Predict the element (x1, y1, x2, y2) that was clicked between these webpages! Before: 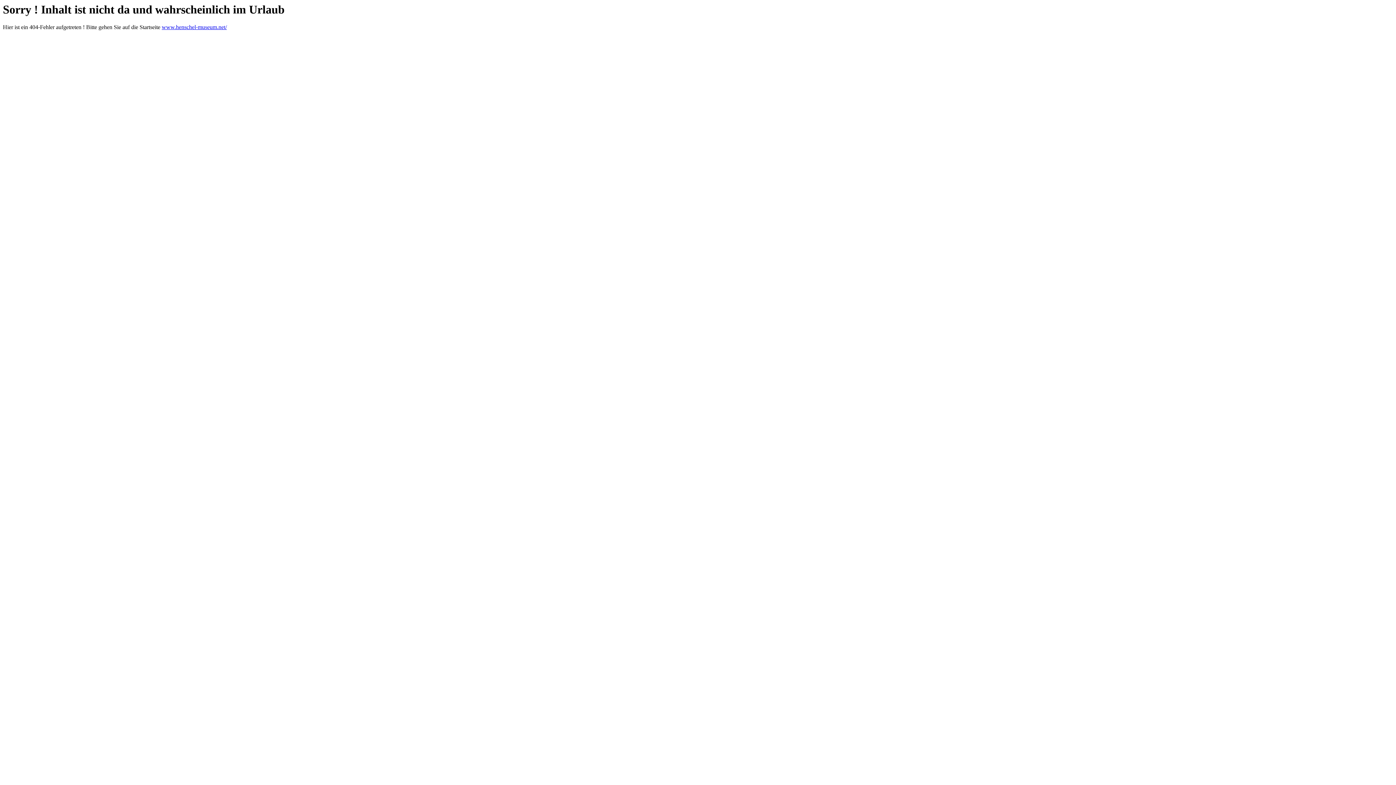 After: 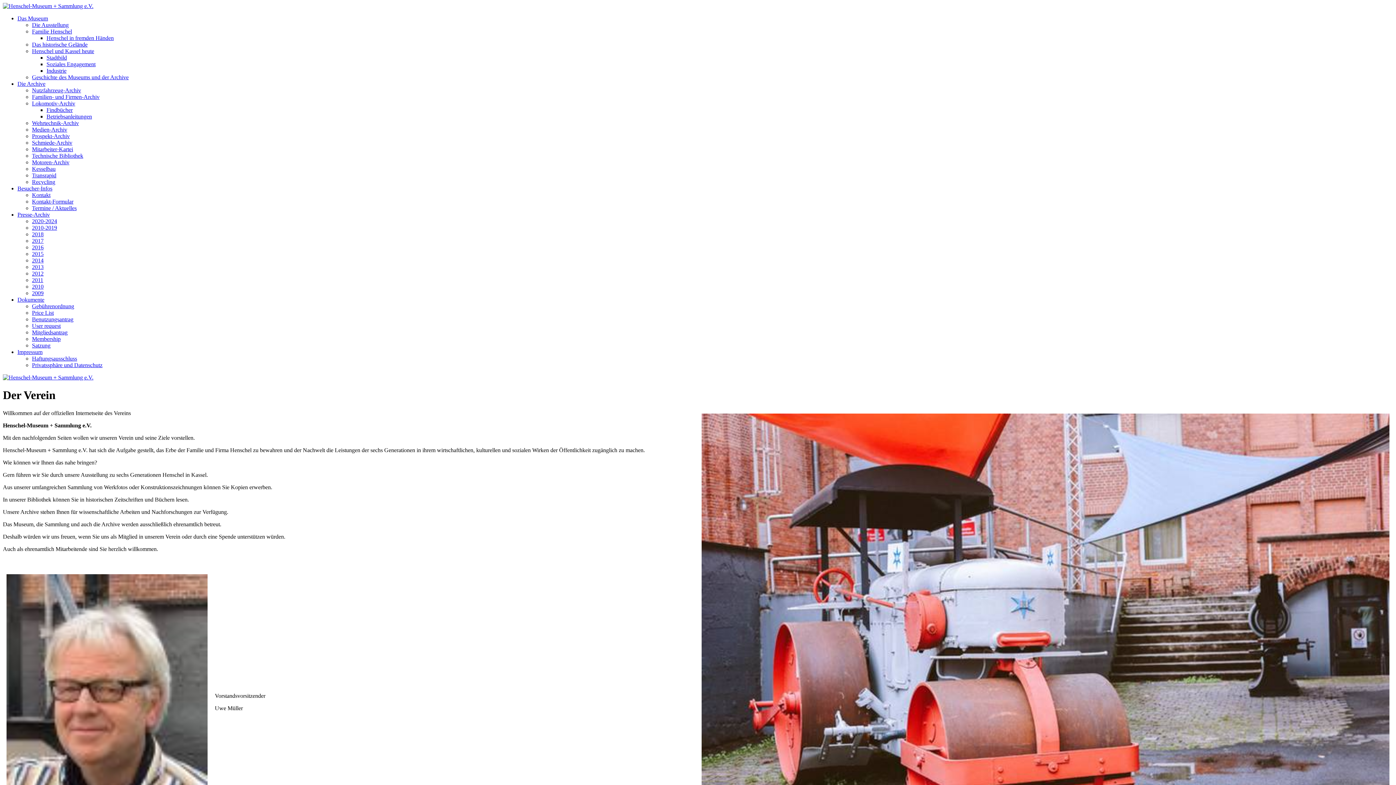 Action: bbox: (161, 24, 226, 30) label: www.henschel-museum.net/